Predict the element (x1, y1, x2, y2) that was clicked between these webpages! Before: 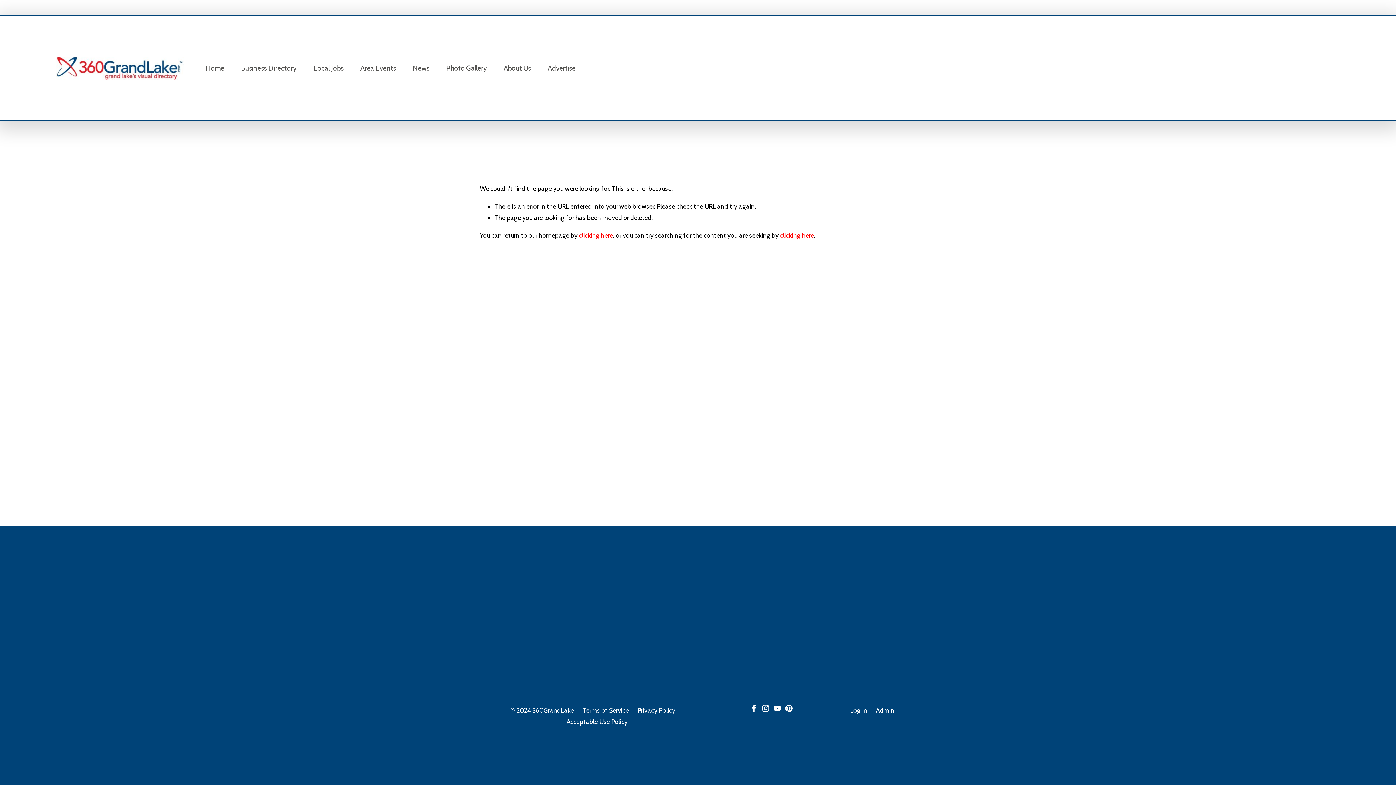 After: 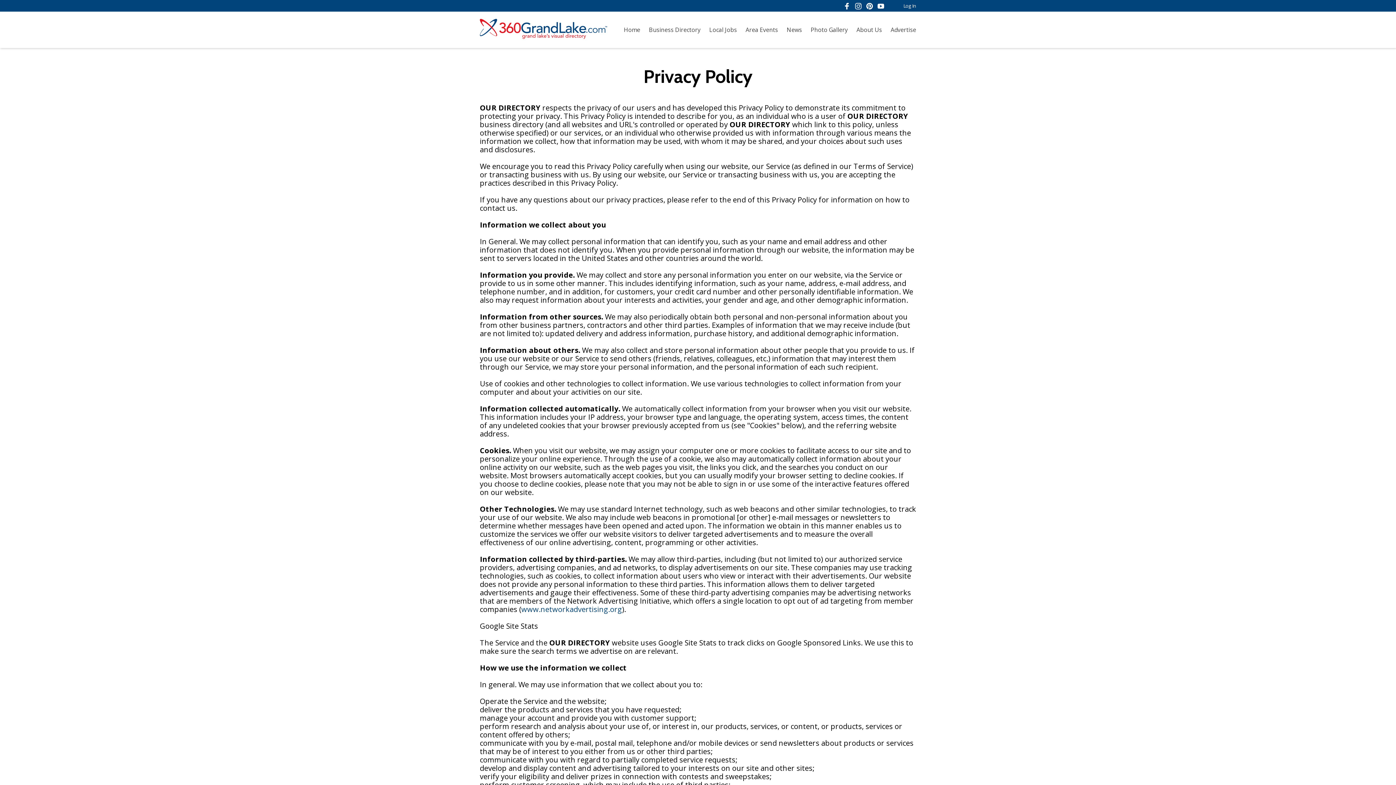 Action: label: Privacy Policy bbox: (637, 705, 675, 716)